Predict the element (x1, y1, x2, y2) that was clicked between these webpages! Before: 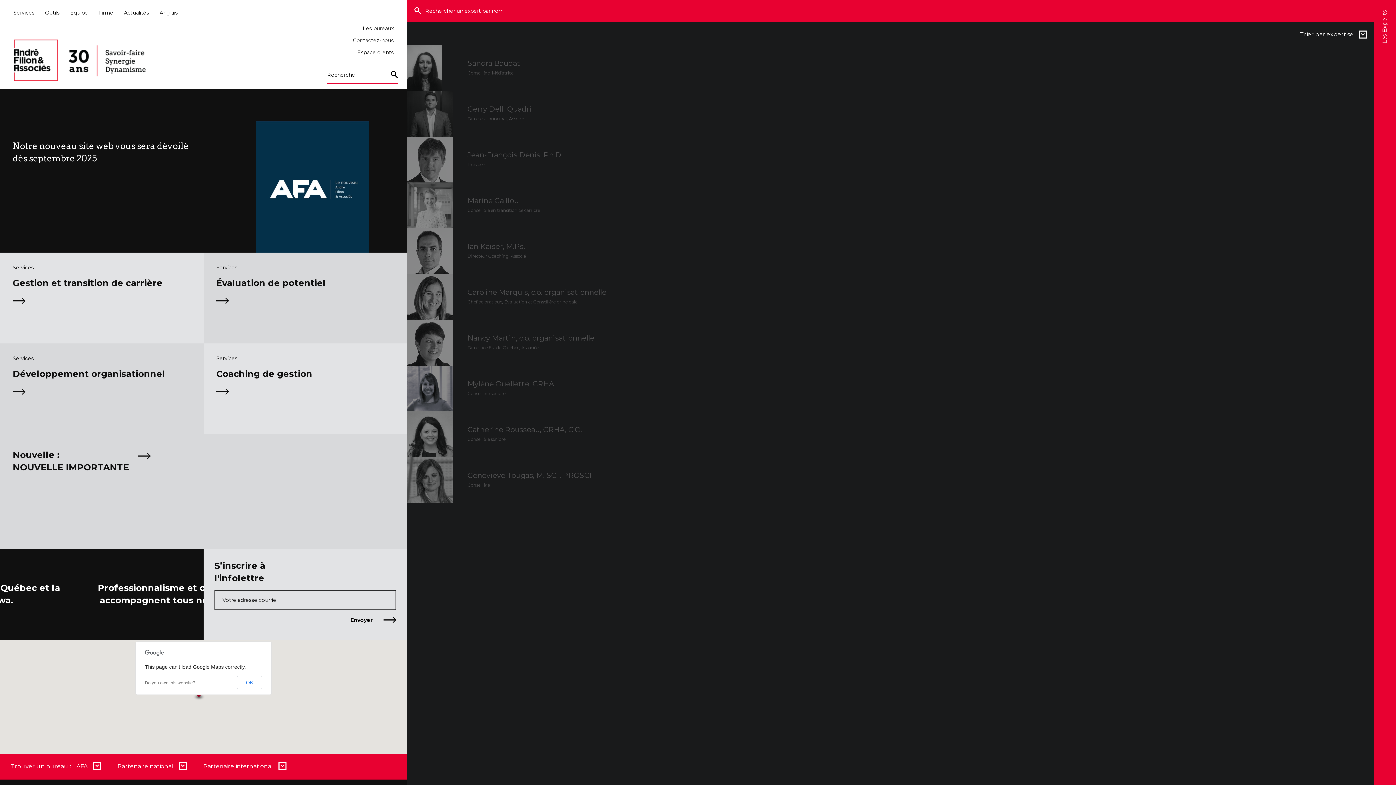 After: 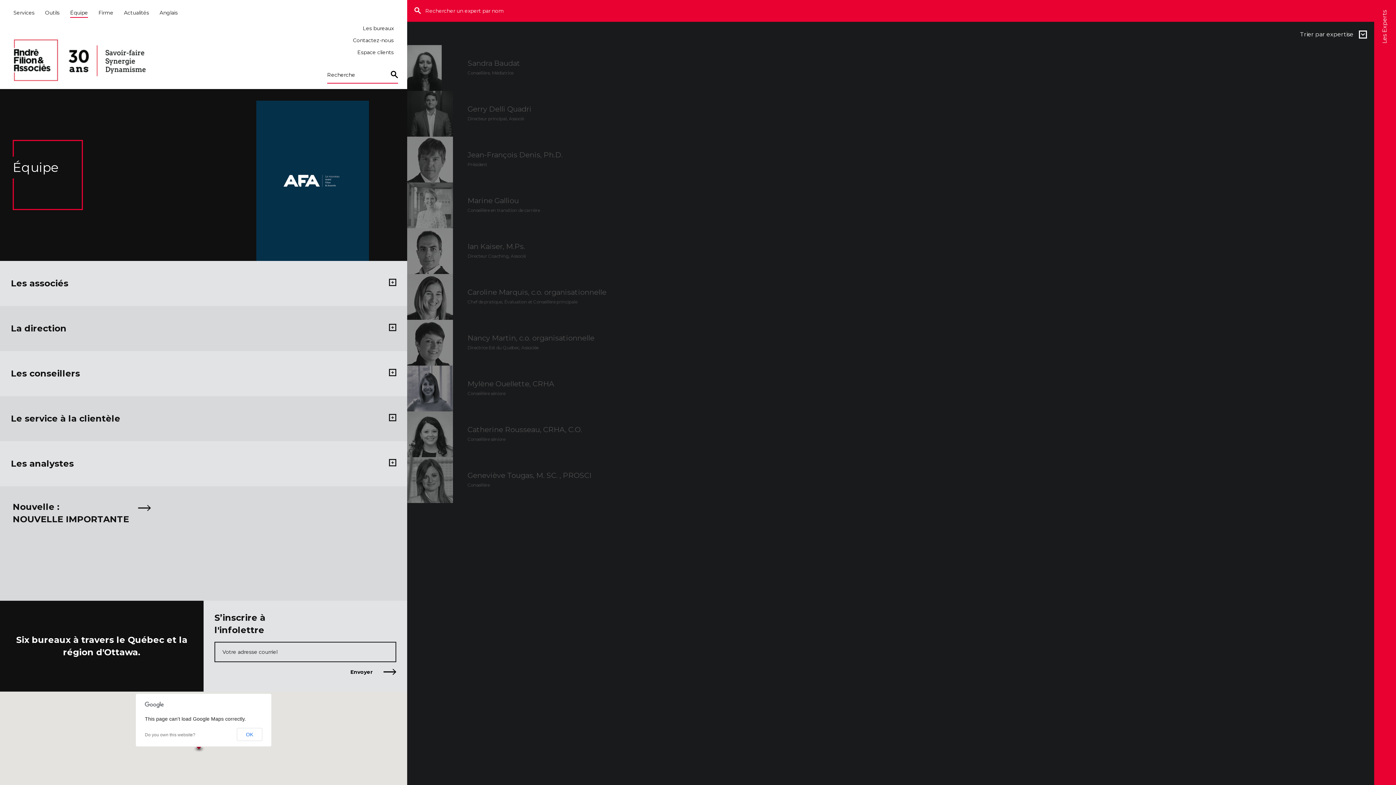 Action: bbox: (65, 7, 92, 17) label: Équipe